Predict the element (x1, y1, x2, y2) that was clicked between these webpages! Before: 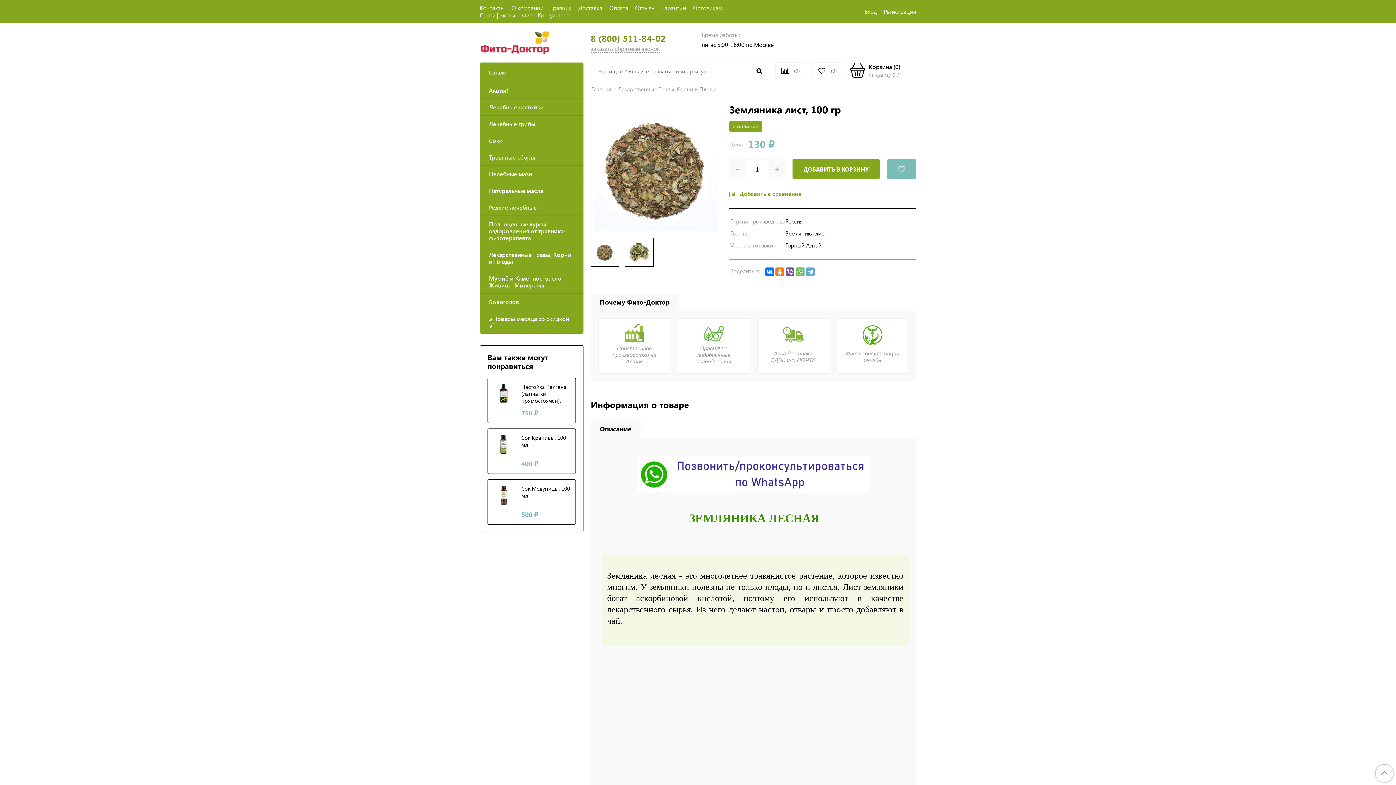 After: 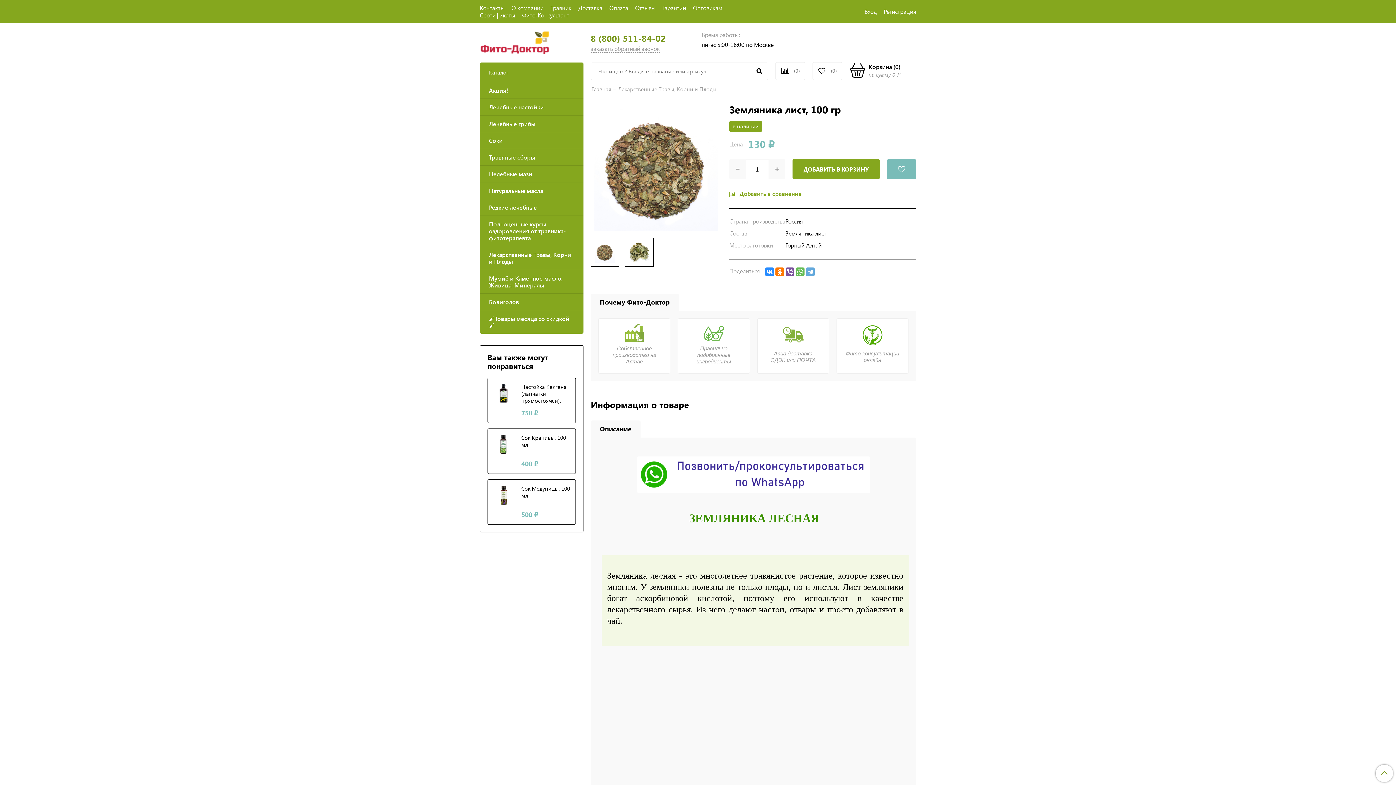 Action: bbox: (765, 267, 774, 276)